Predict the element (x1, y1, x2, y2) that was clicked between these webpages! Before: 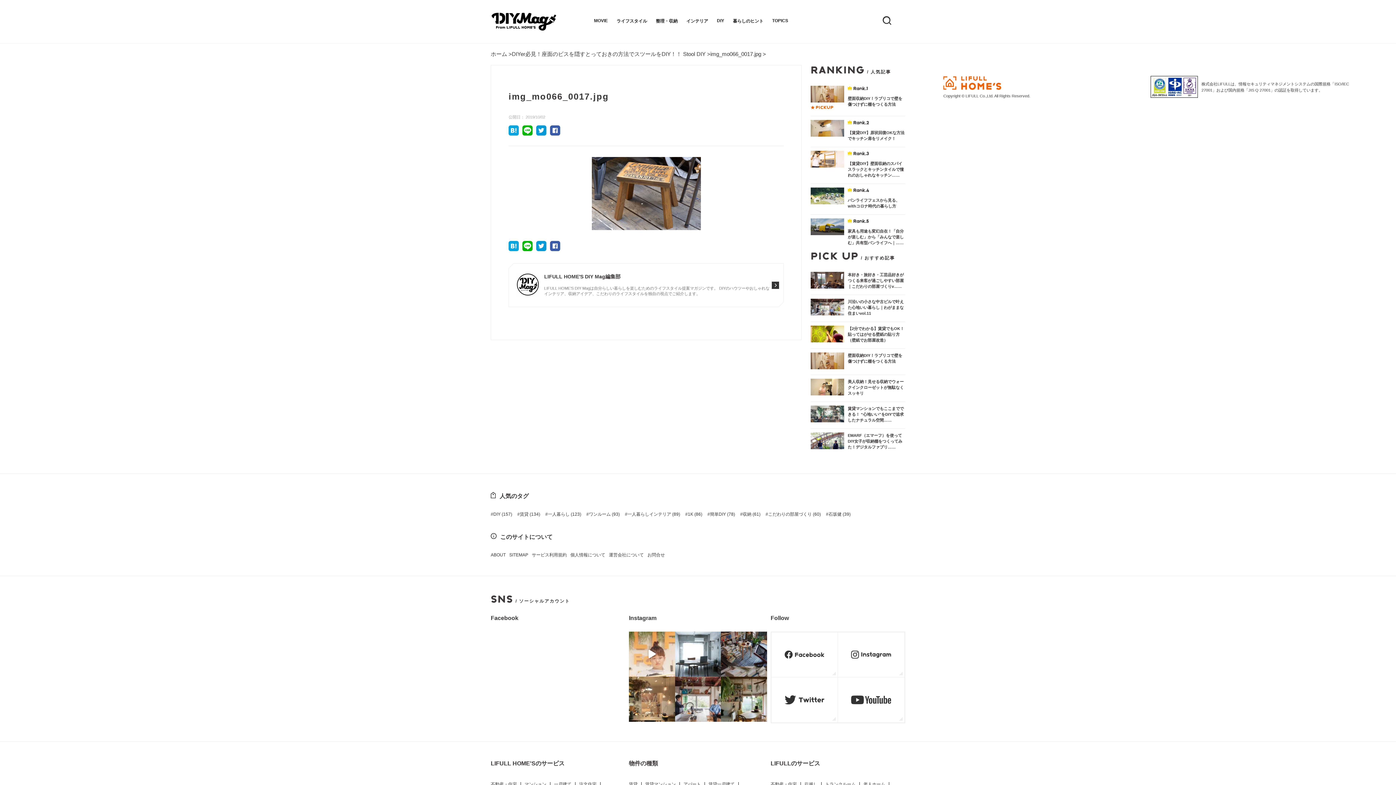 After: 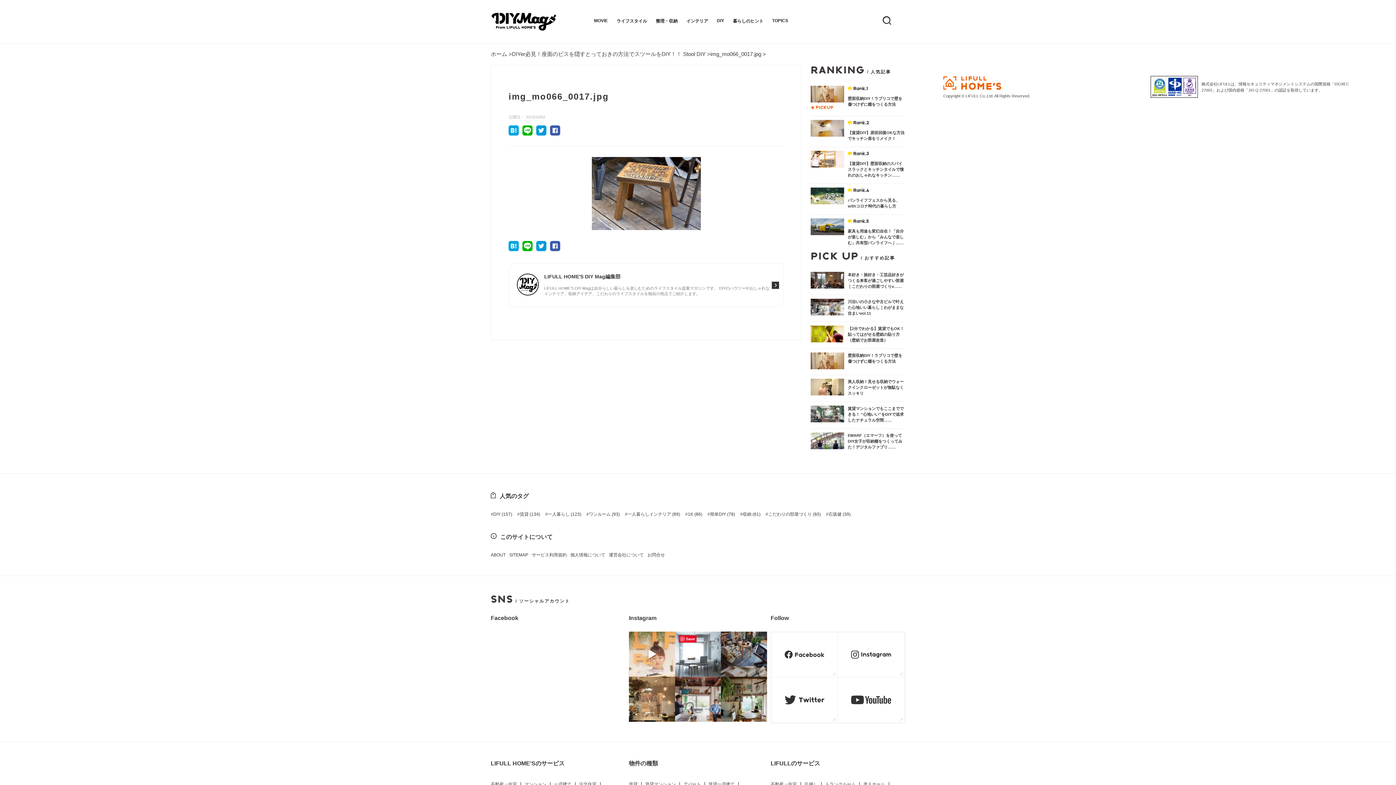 Action: bbox: (675, 631, 721, 676)